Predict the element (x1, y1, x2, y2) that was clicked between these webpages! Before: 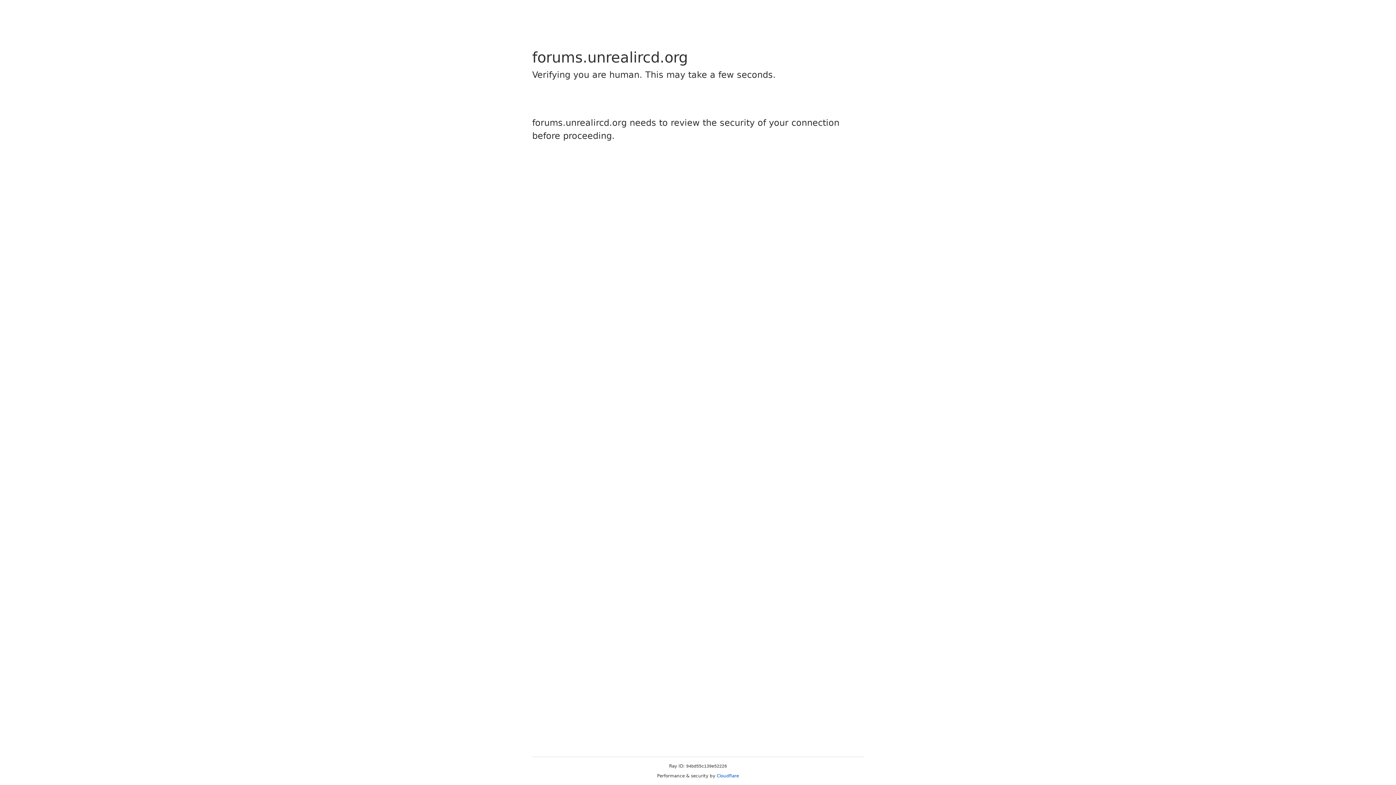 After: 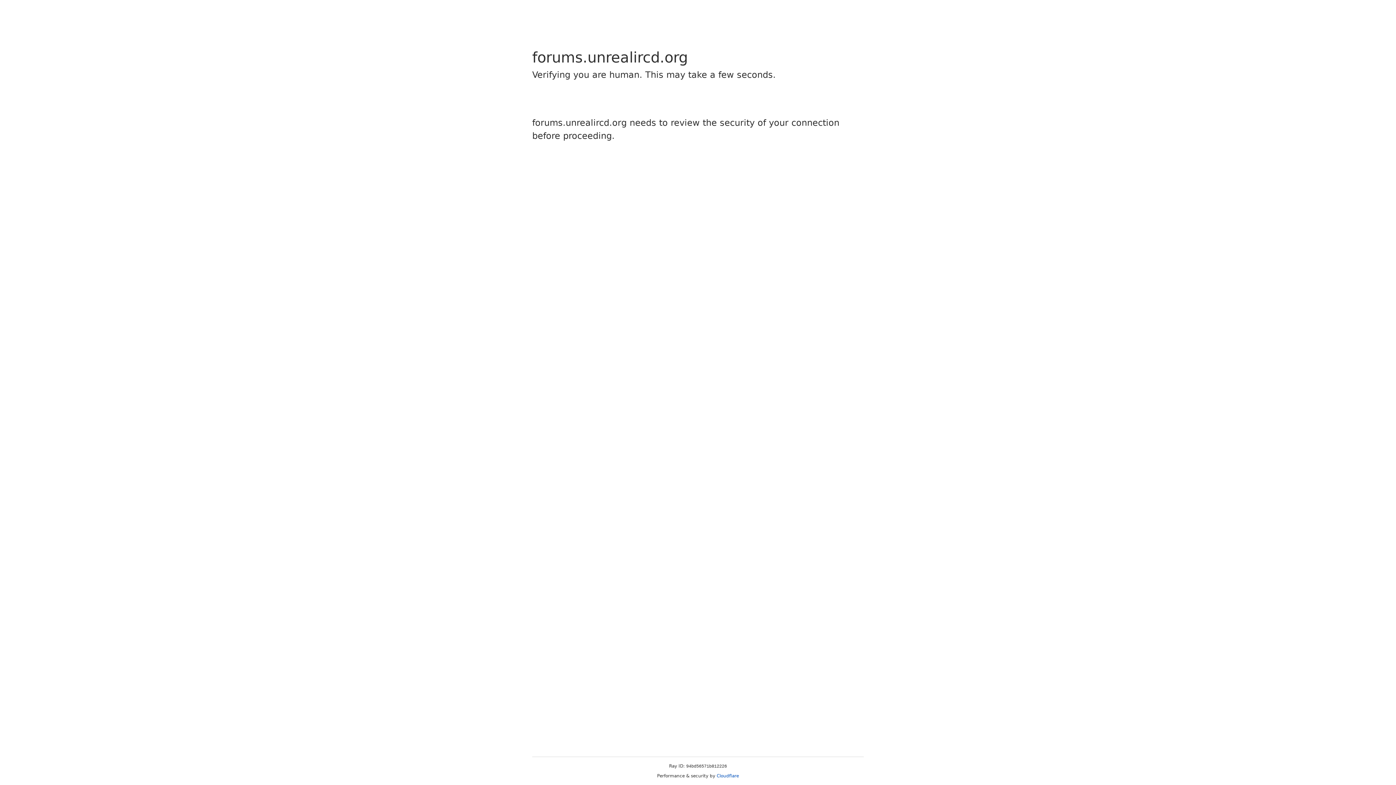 Action: bbox: (716, 773, 739, 778) label: Cloudflare